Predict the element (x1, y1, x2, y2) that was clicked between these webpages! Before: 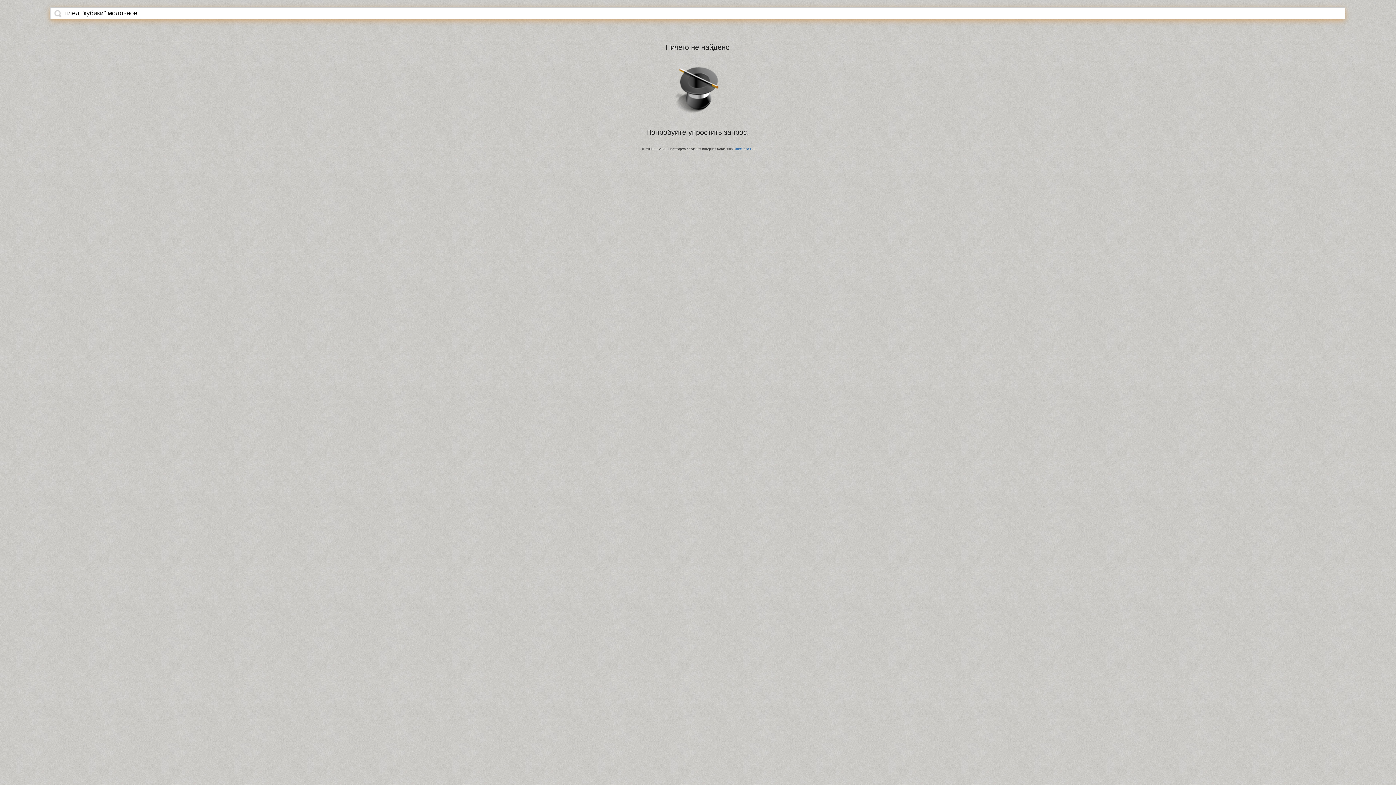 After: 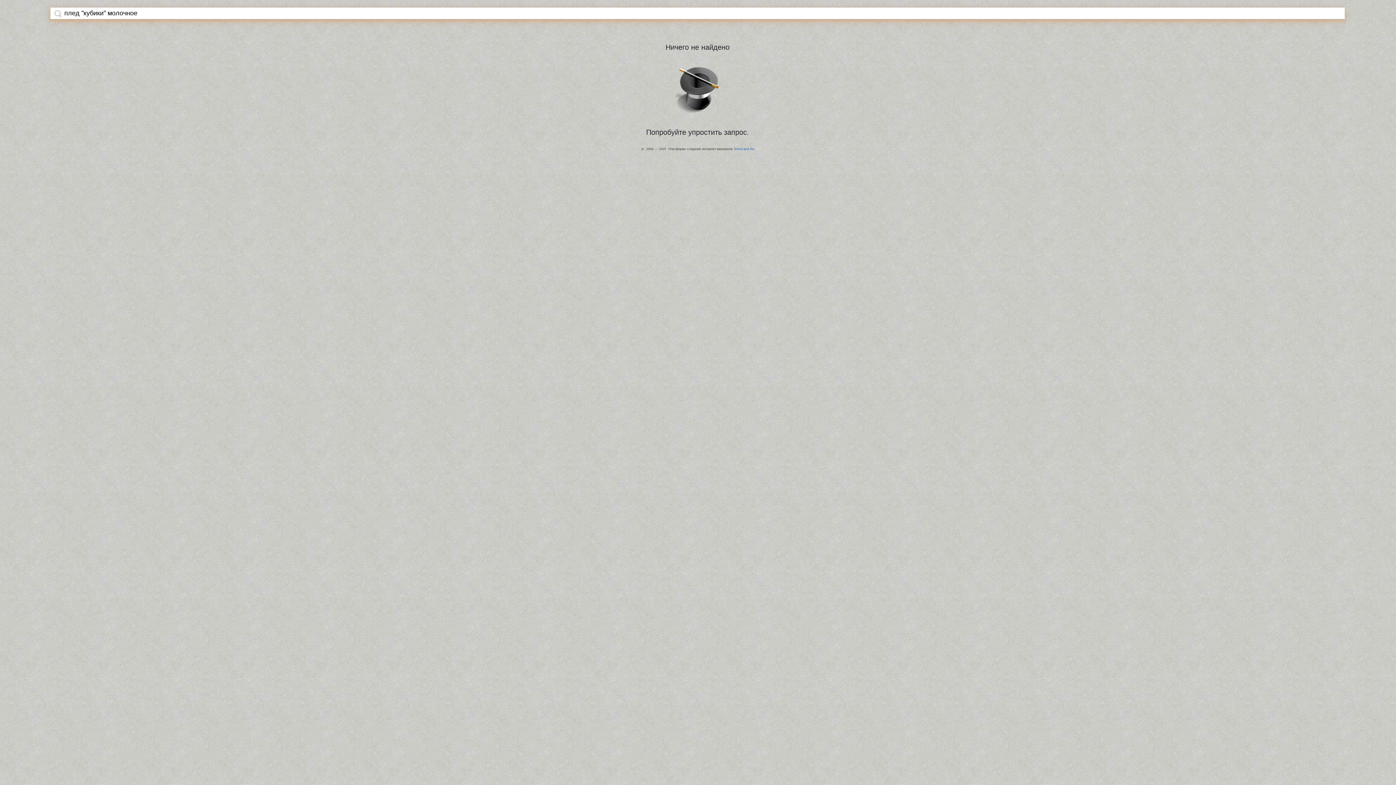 Action: bbox: (54, 9, 61, 17)